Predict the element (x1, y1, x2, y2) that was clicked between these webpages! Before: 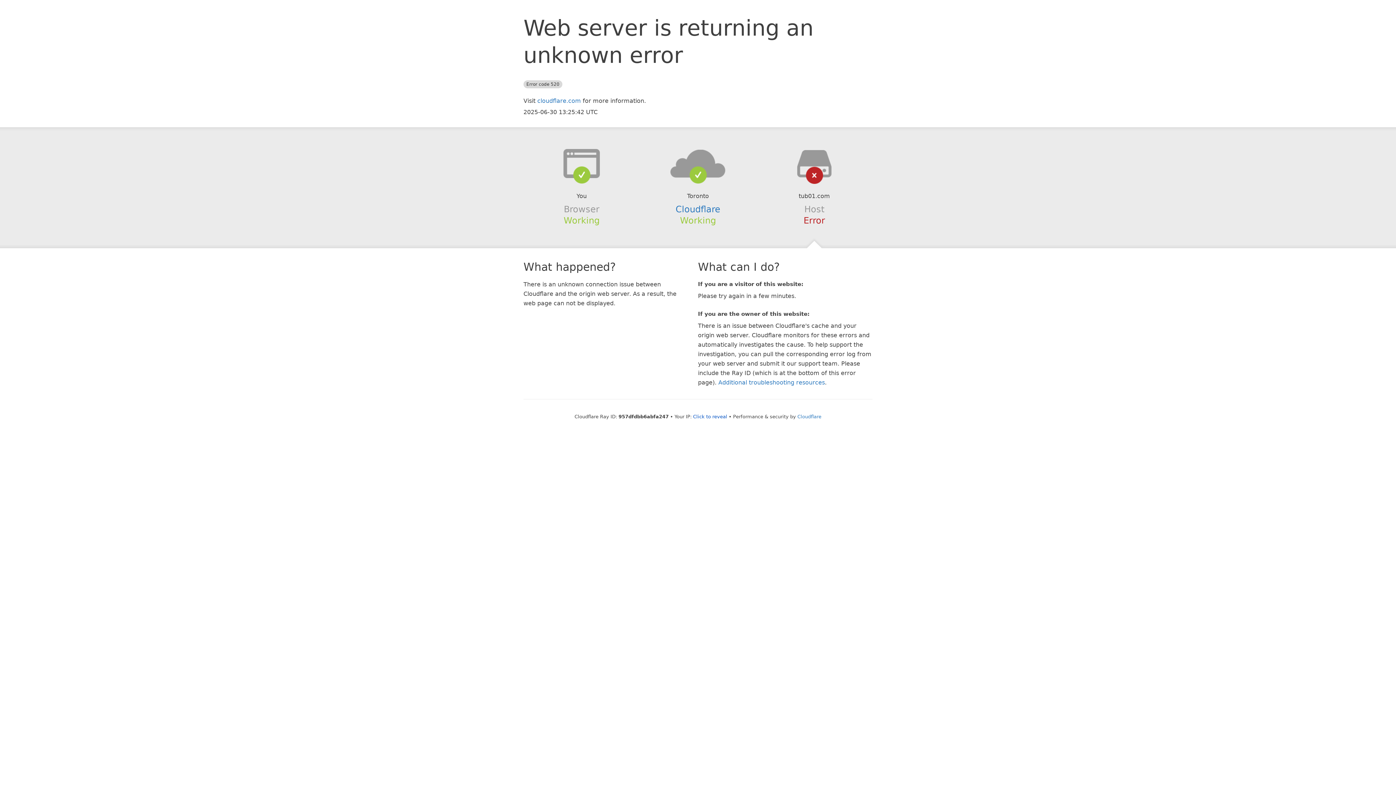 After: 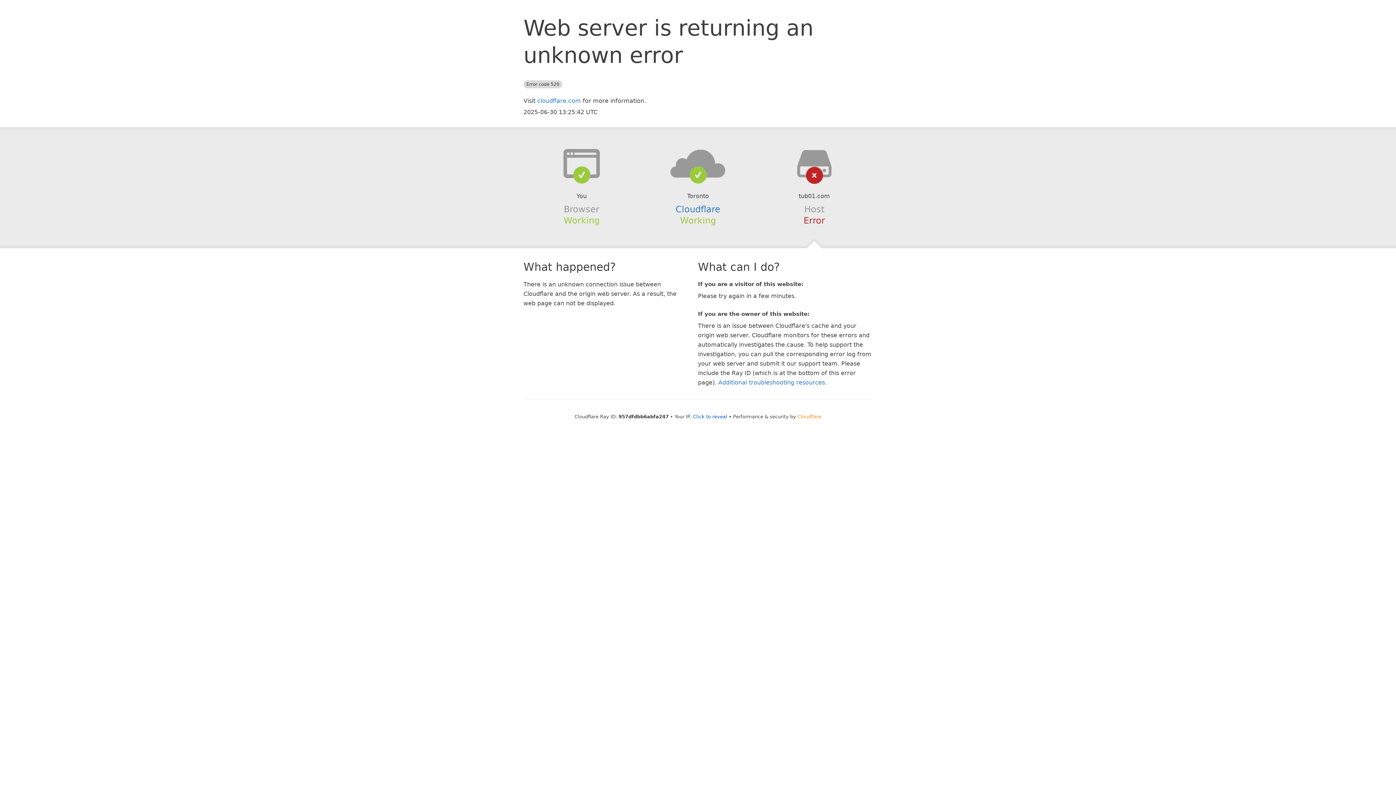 Action: label: Cloudflare bbox: (797, 414, 821, 419)